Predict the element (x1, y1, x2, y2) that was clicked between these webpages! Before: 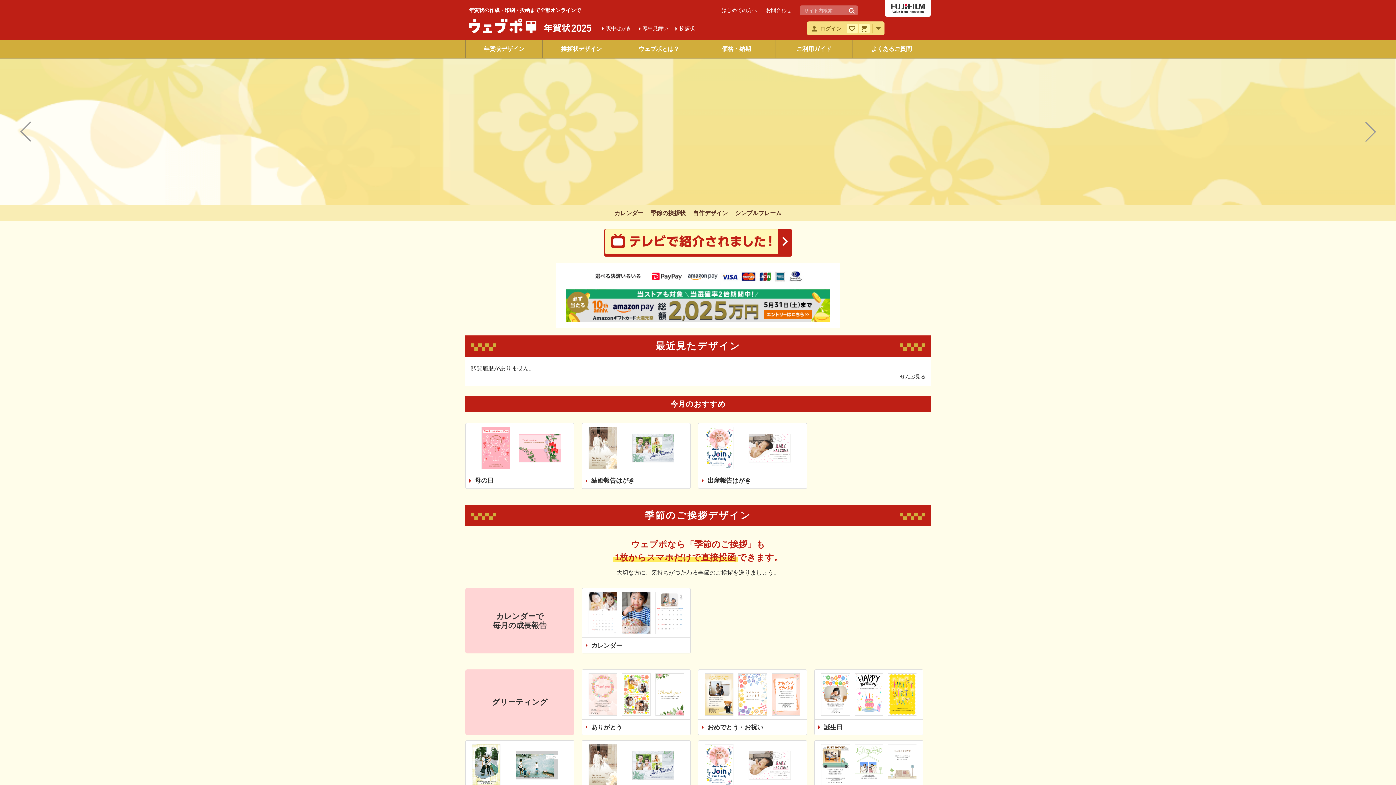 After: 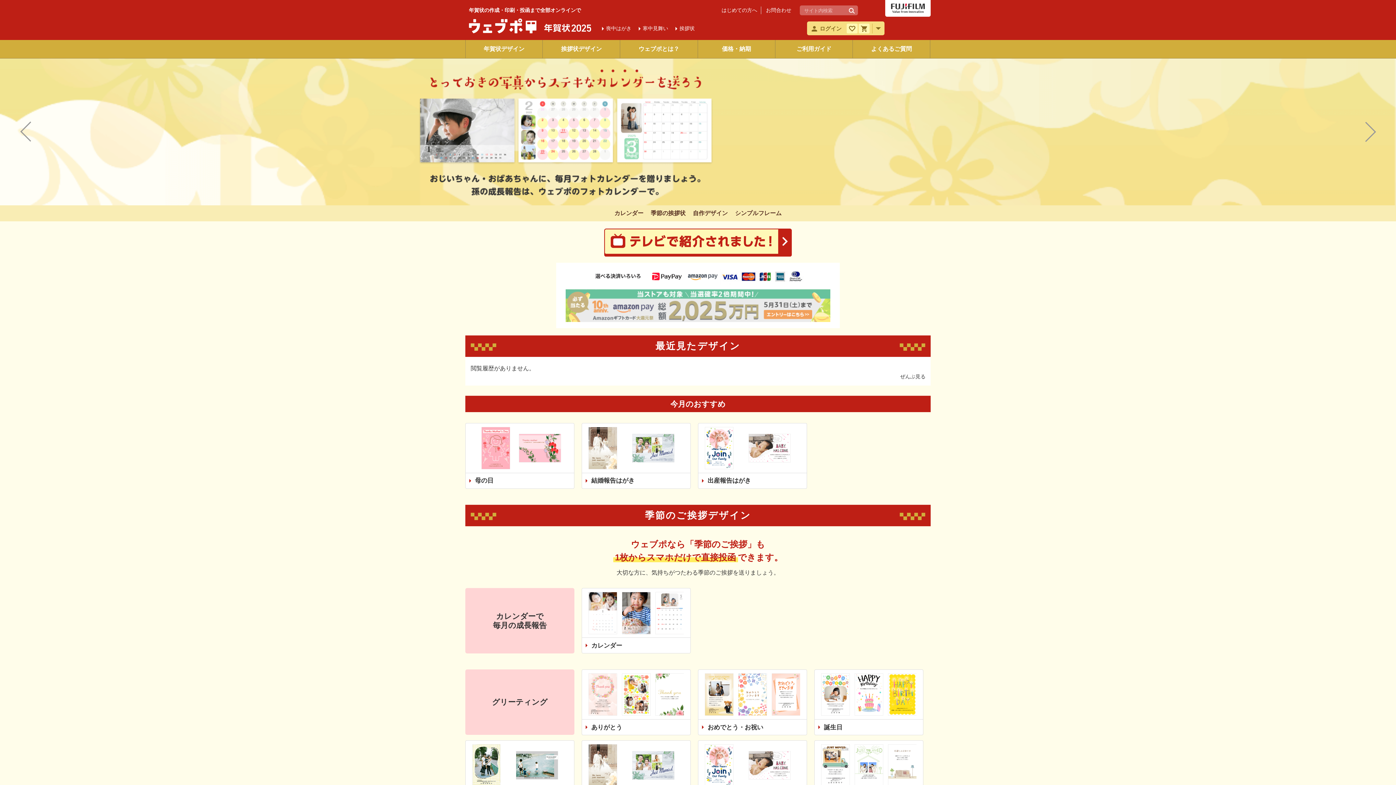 Action: bbox: (565, 317, 830, 323)